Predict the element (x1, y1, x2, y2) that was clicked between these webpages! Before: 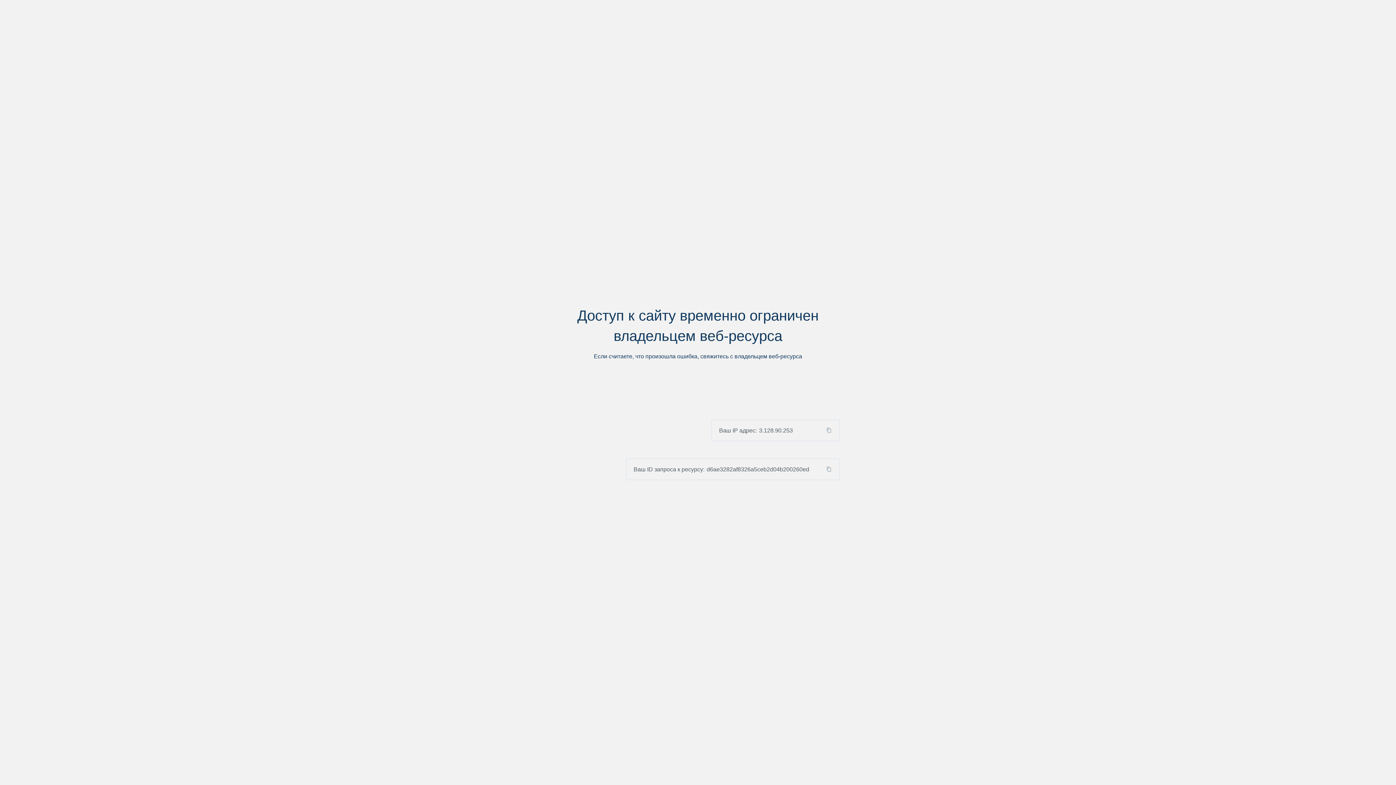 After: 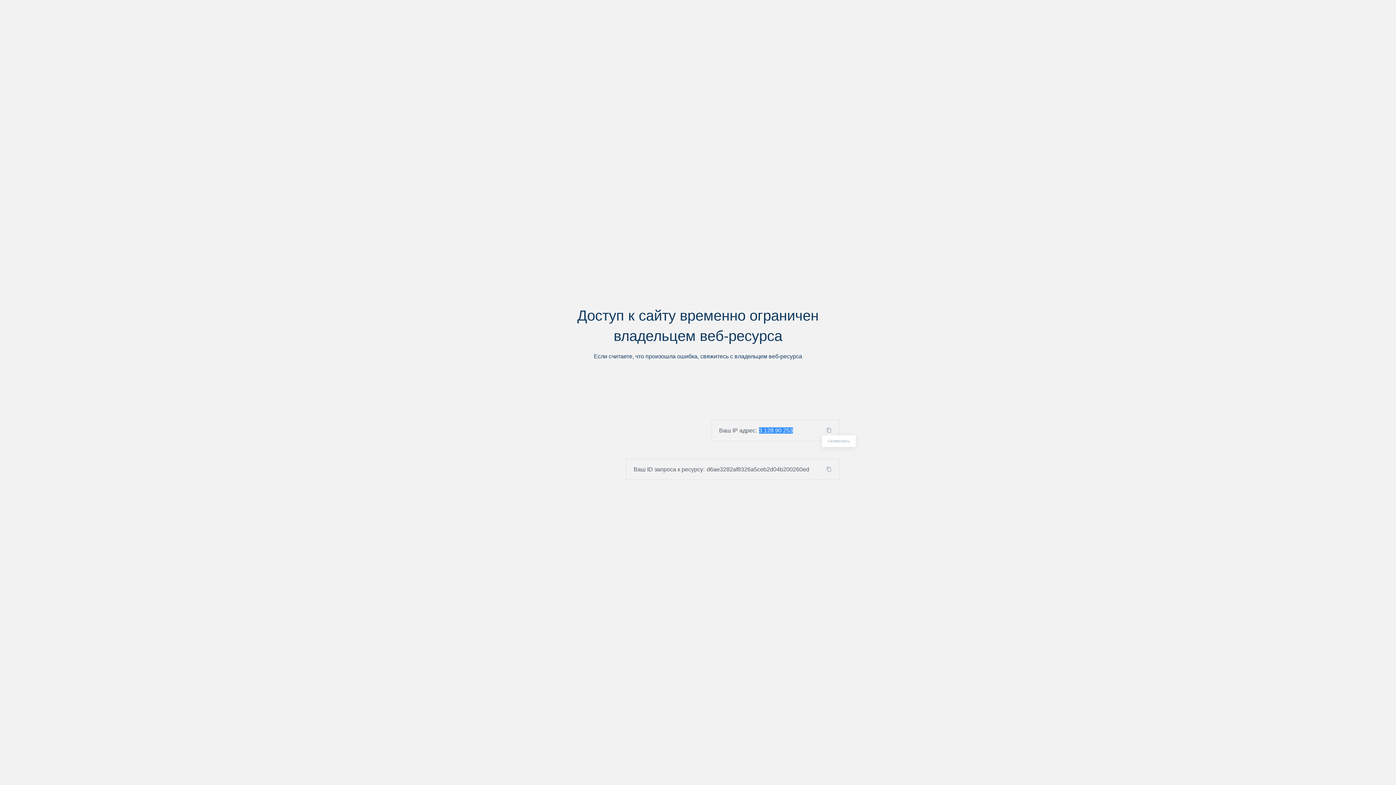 Action: bbox: (824, 427, 839, 433)